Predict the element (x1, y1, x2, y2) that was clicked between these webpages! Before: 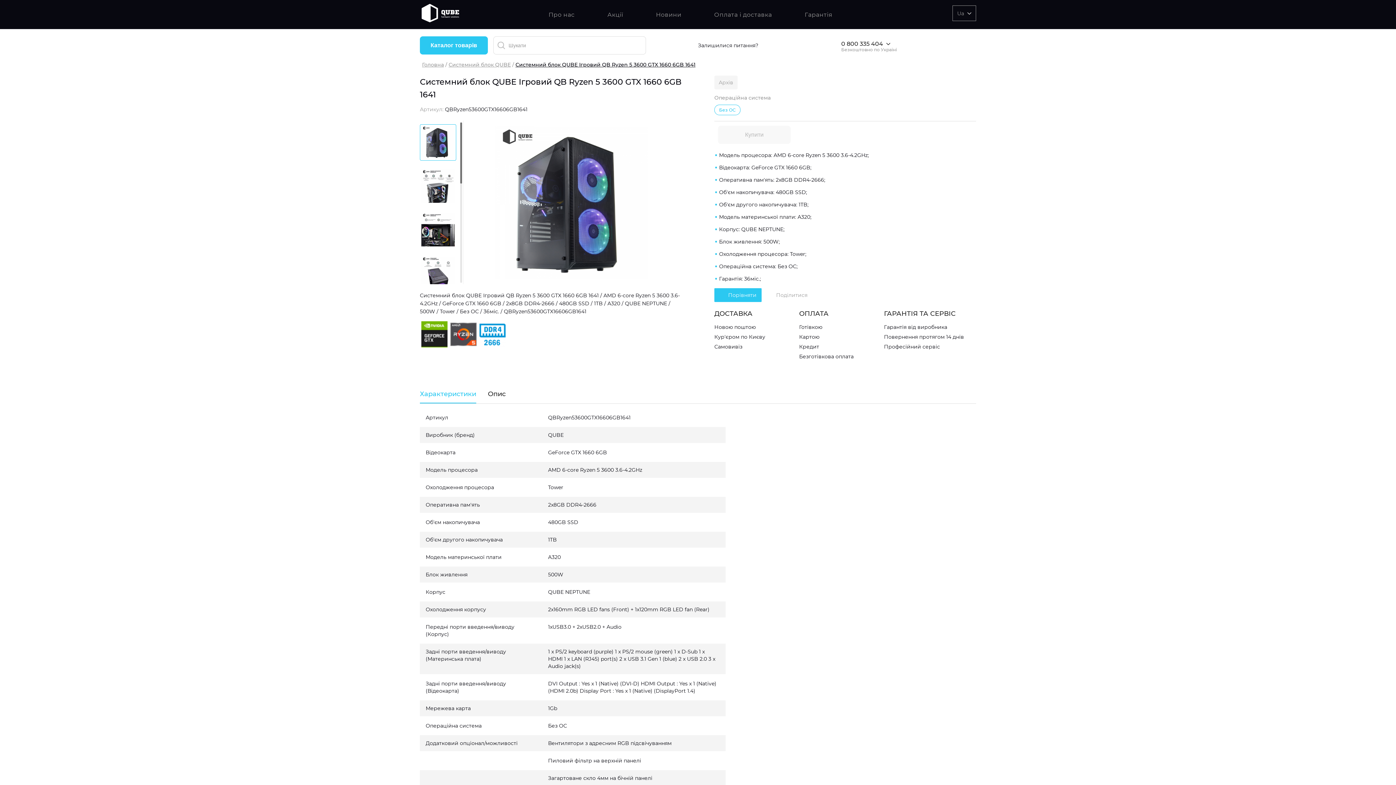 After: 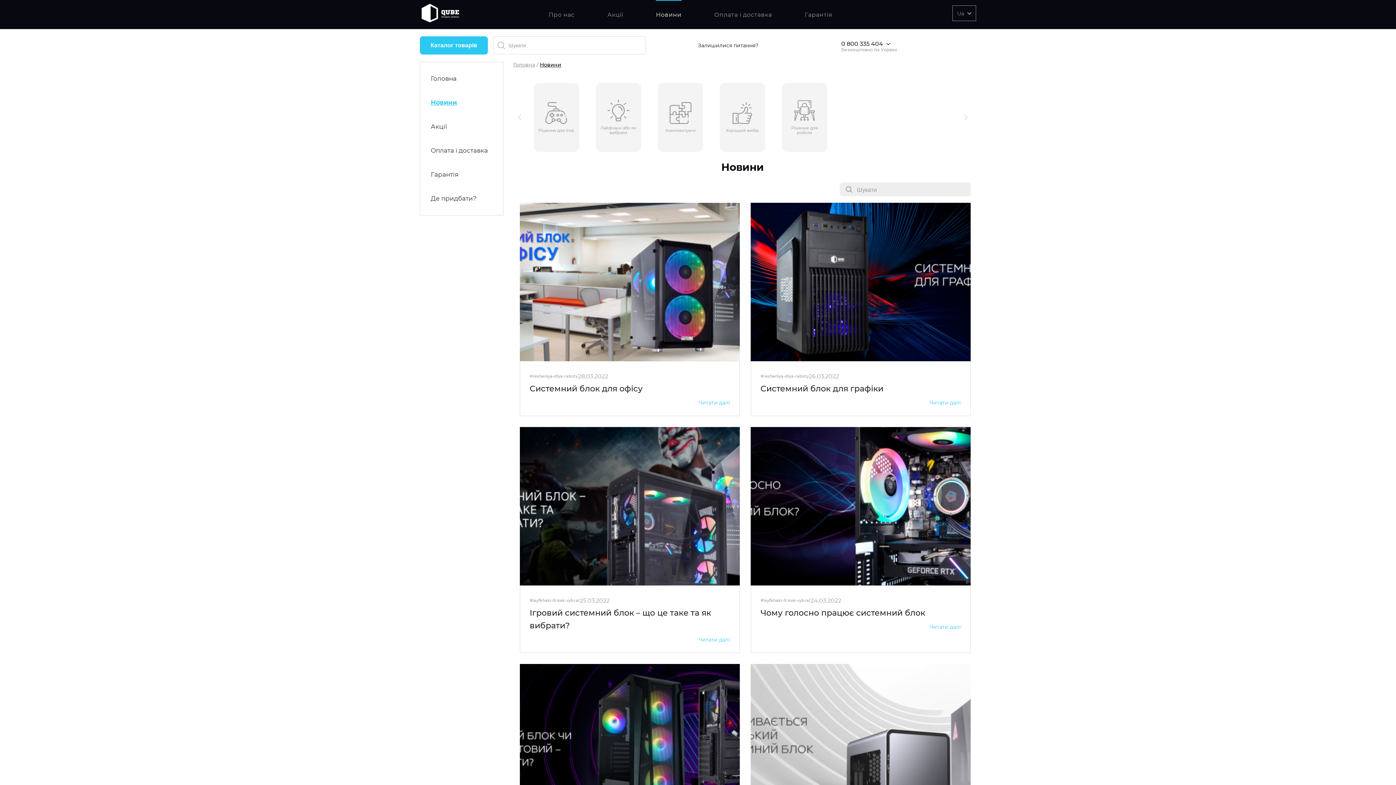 Action: label: Новини bbox: (656, 10, 681, 19)